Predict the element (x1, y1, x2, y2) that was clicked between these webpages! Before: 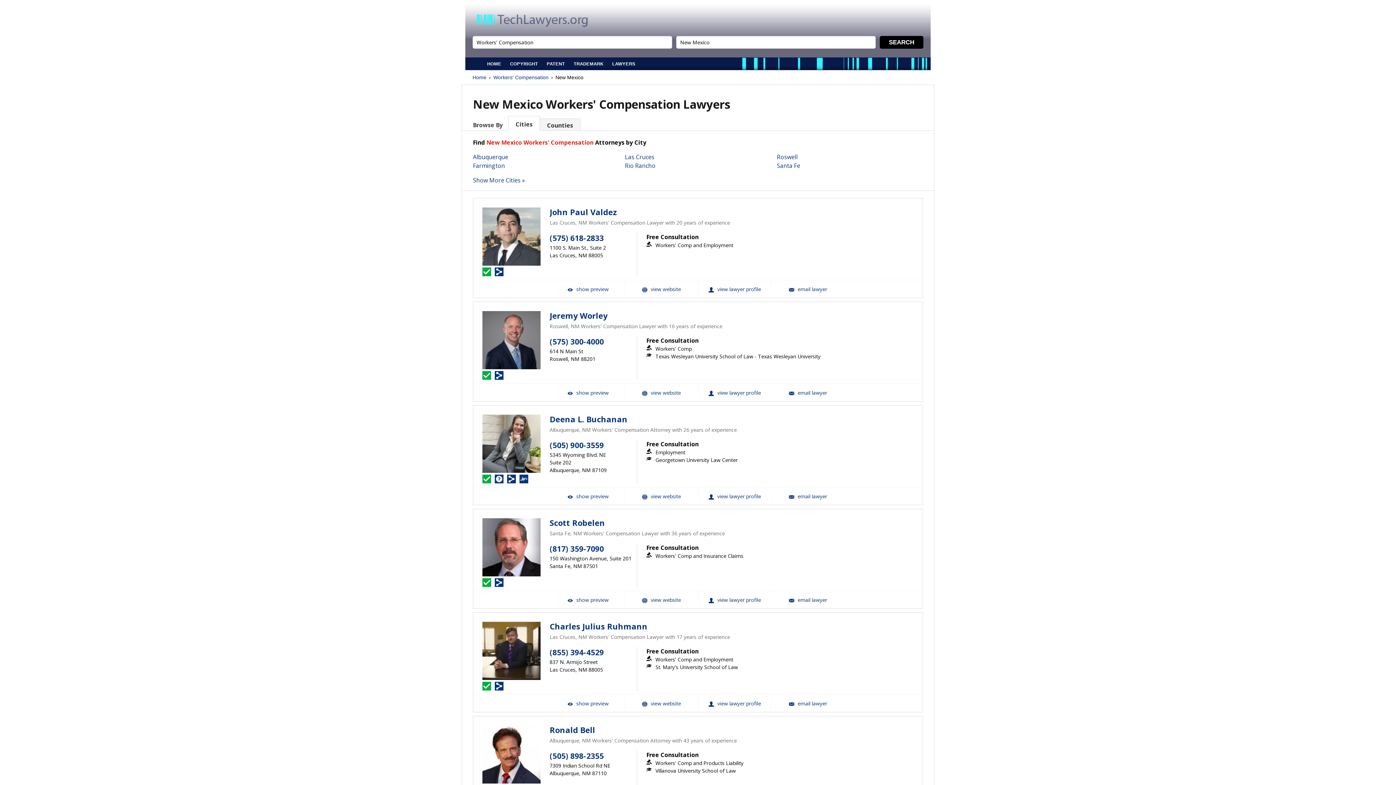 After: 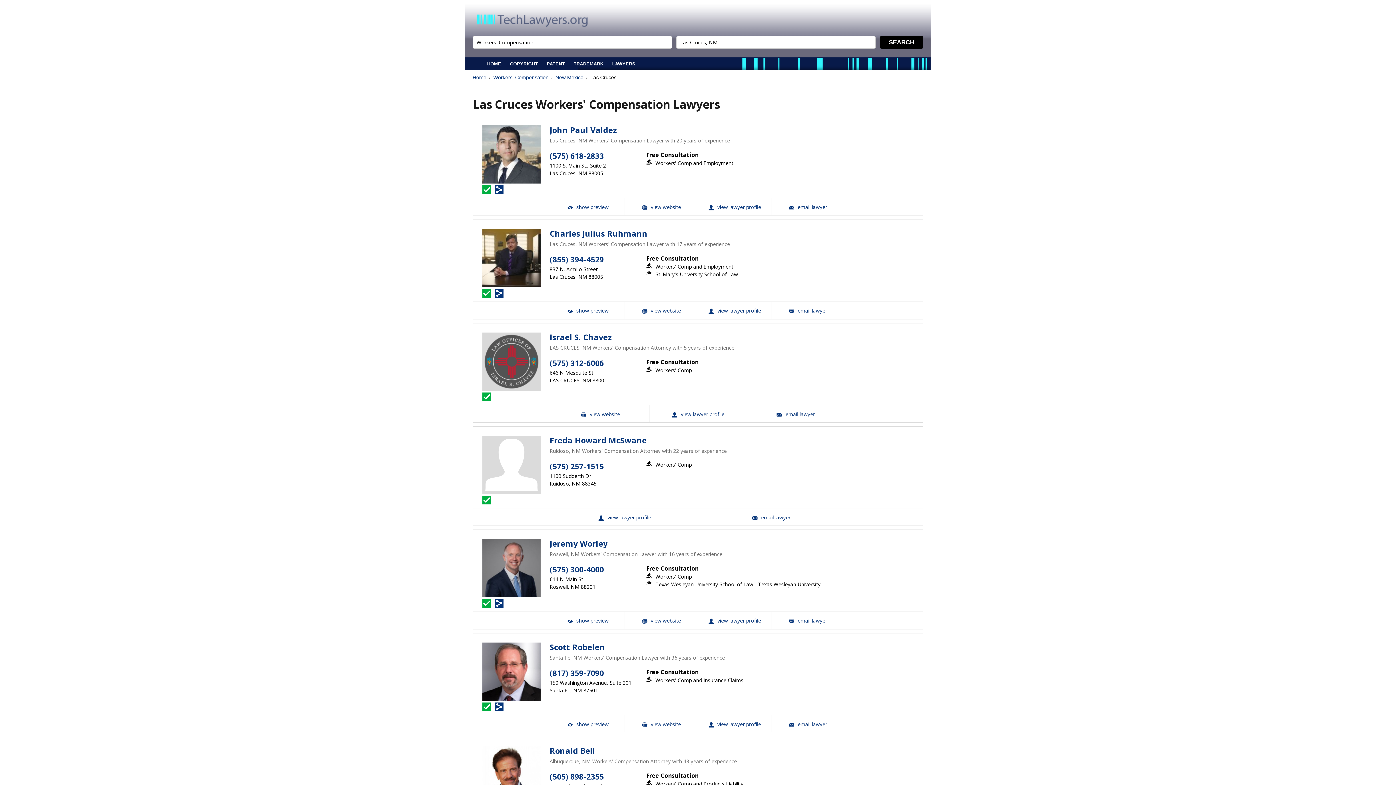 Action: bbox: (625, 153, 654, 161) label: Las Cruces